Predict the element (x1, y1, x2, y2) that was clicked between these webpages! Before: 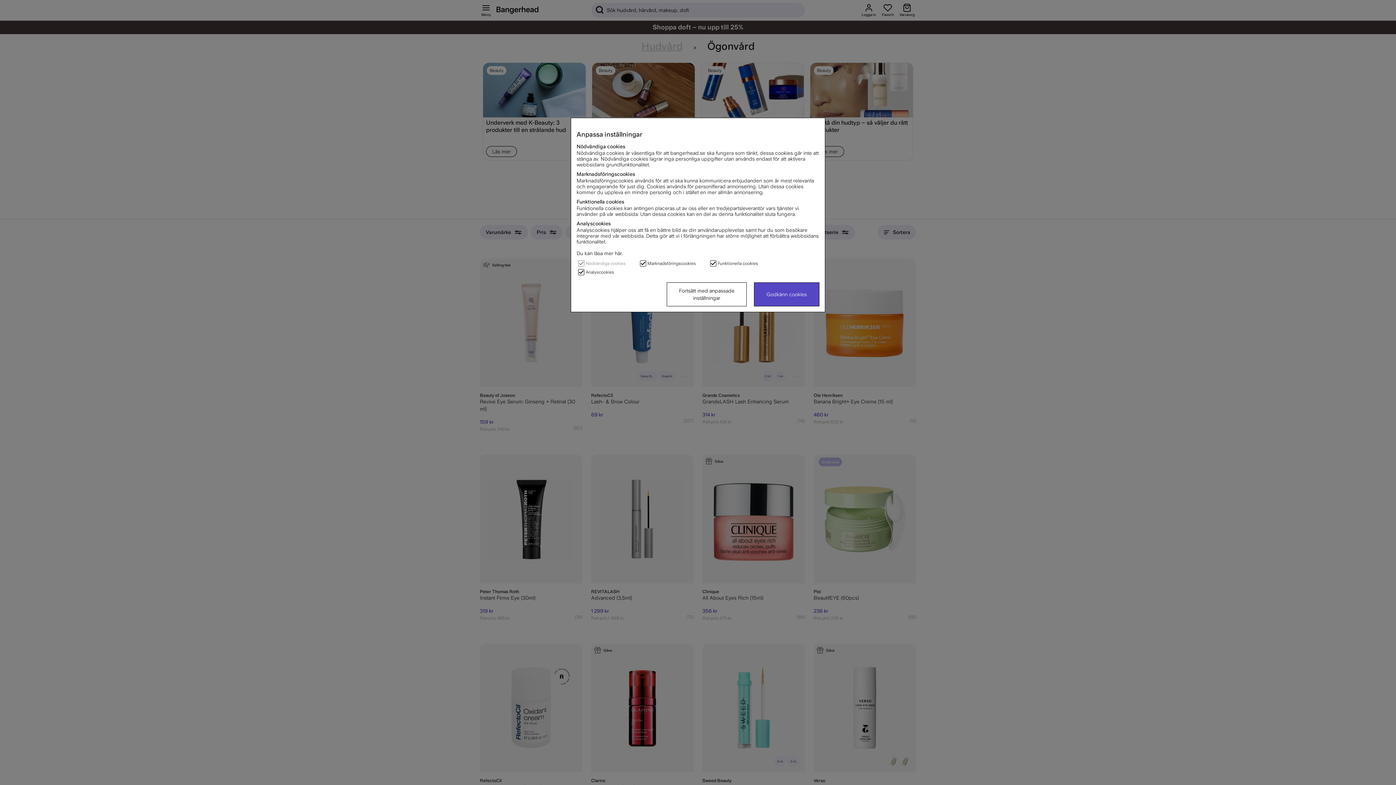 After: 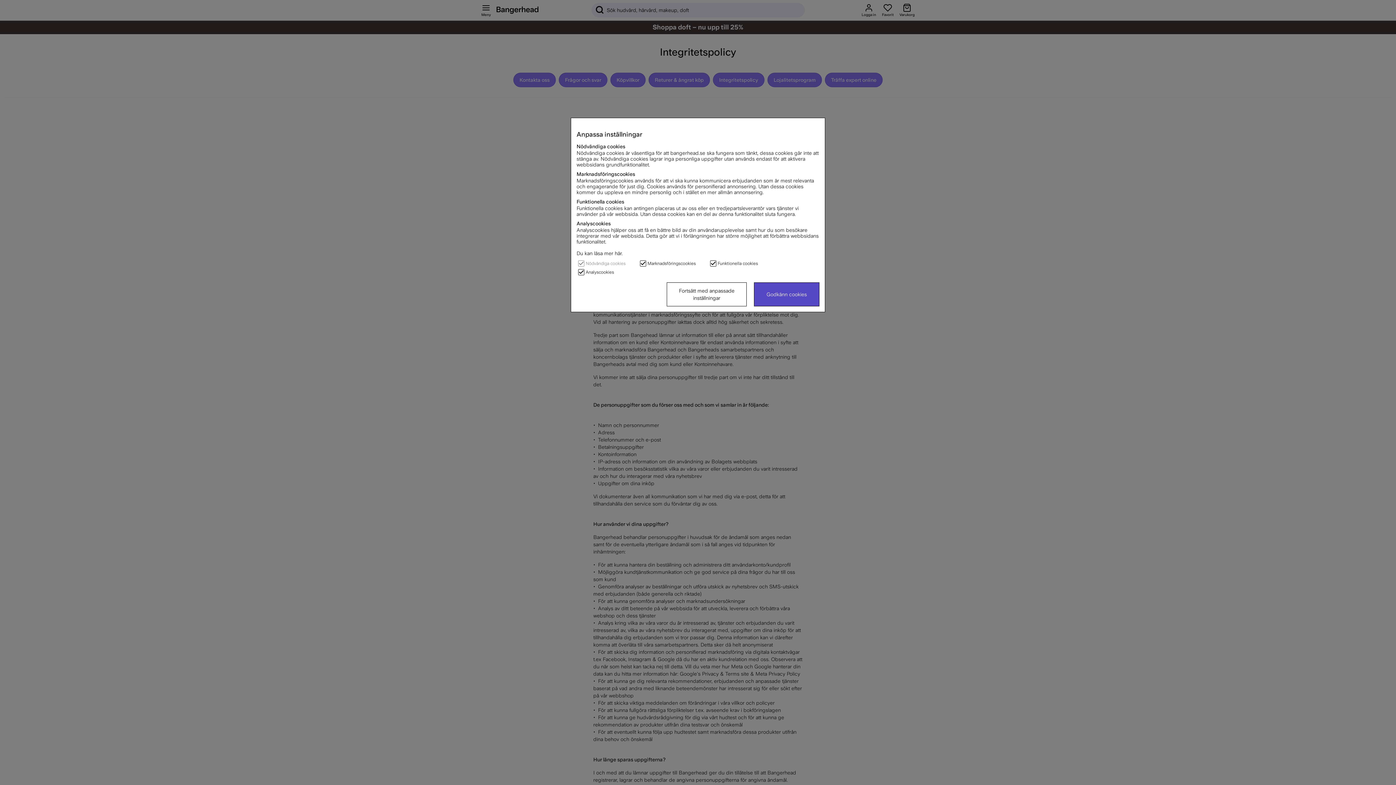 Action: label: Du kan läsa mer här. bbox: (576, 250, 622, 256)